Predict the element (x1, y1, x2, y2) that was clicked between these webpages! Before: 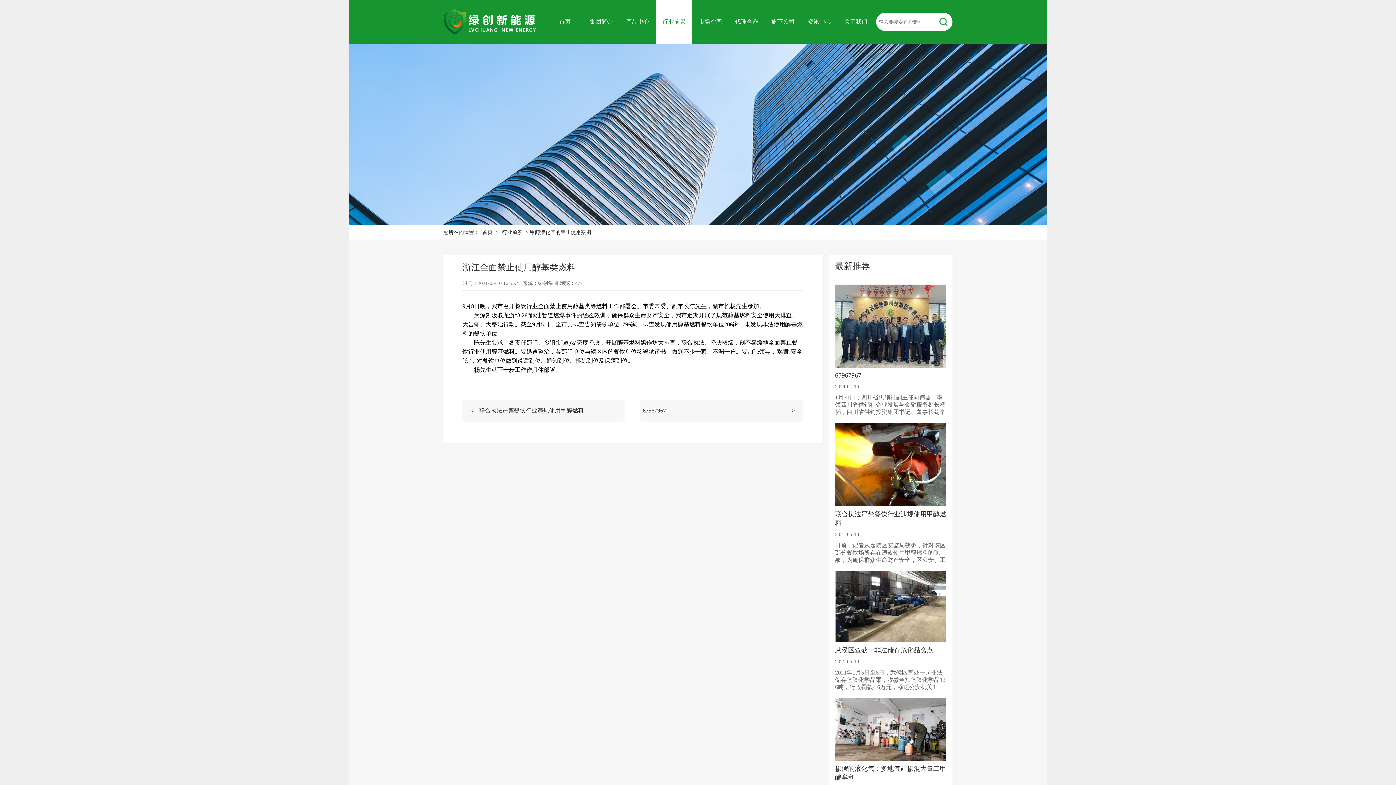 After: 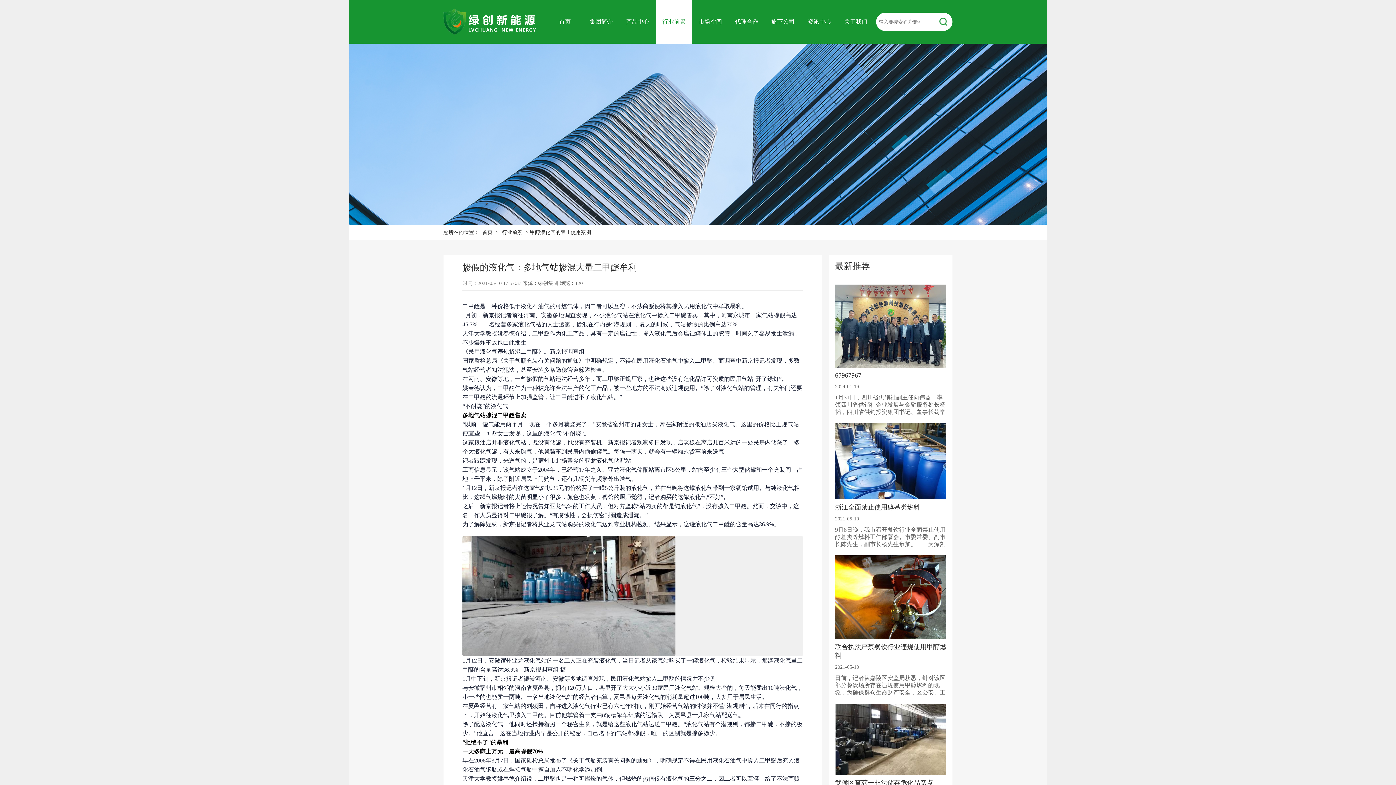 Action: bbox: (835, 698, 946, 818) label: 掺假的液化气：多地气站掺混大量二甲醚牟利

2021-05-10

二甲醚是一种价格低于液化石油气的可燃气体，因二者可以互溶，不法商贩便将其掺入民用液化气中牟取暴利。1月初，新京报记者前往河南、安徽